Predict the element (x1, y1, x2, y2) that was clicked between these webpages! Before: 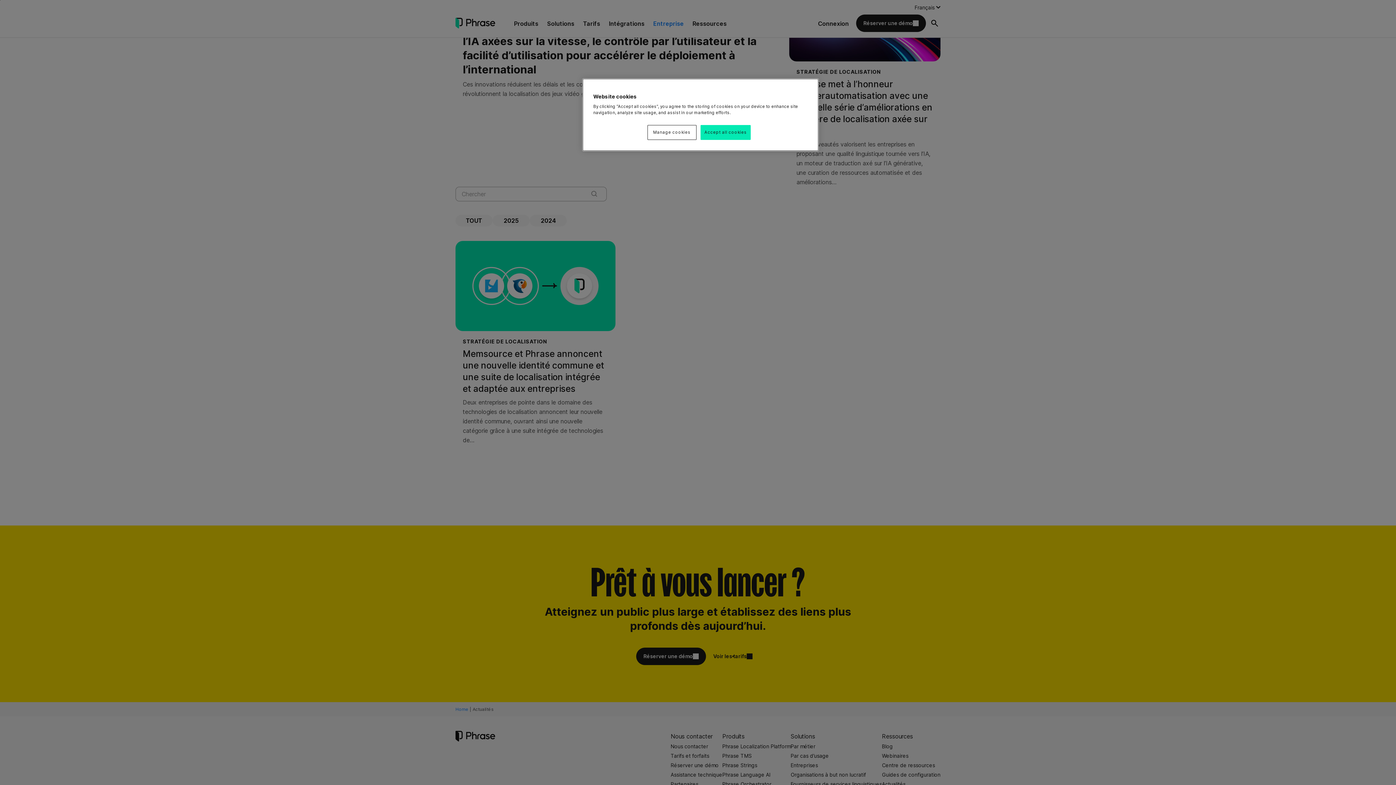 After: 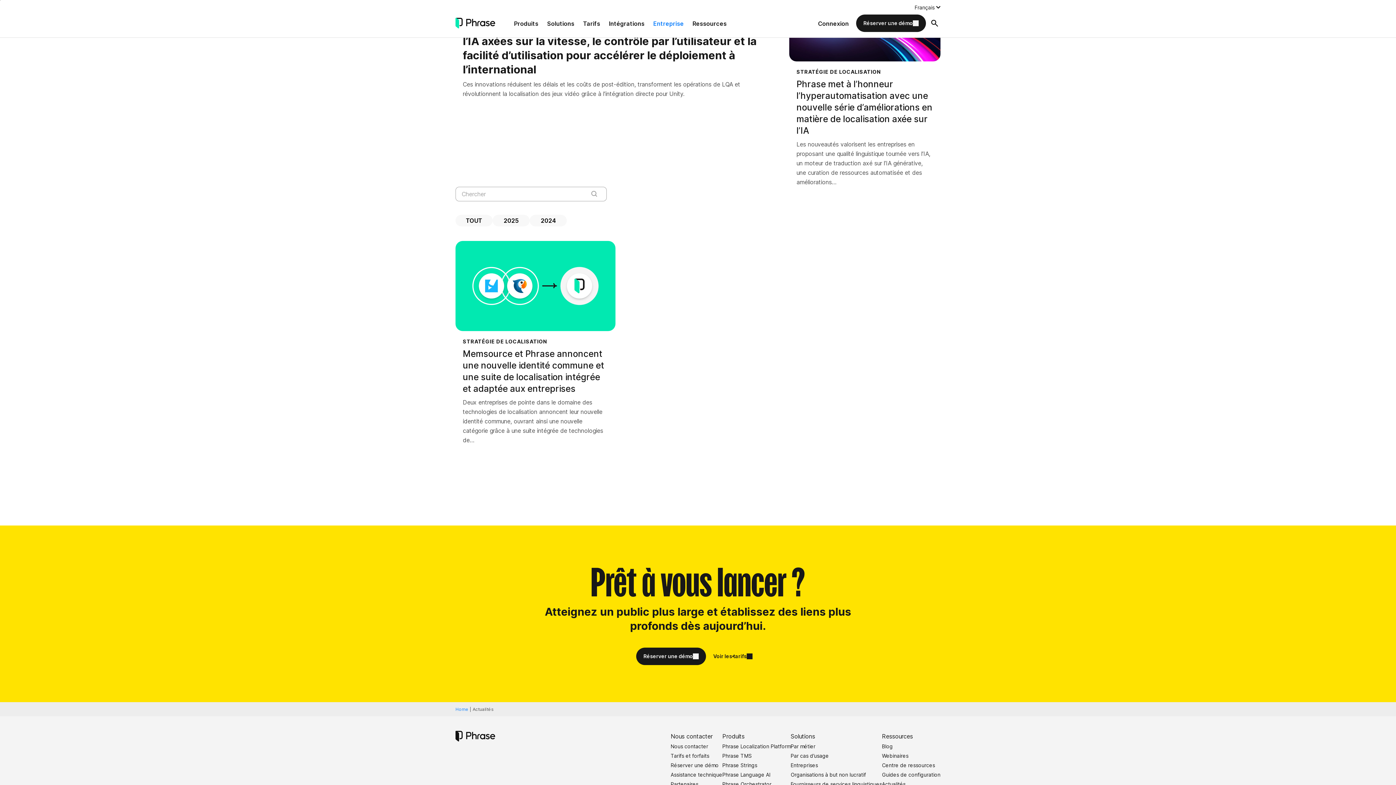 Action: bbox: (700, 125, 751, 140) label: Accept all cookies